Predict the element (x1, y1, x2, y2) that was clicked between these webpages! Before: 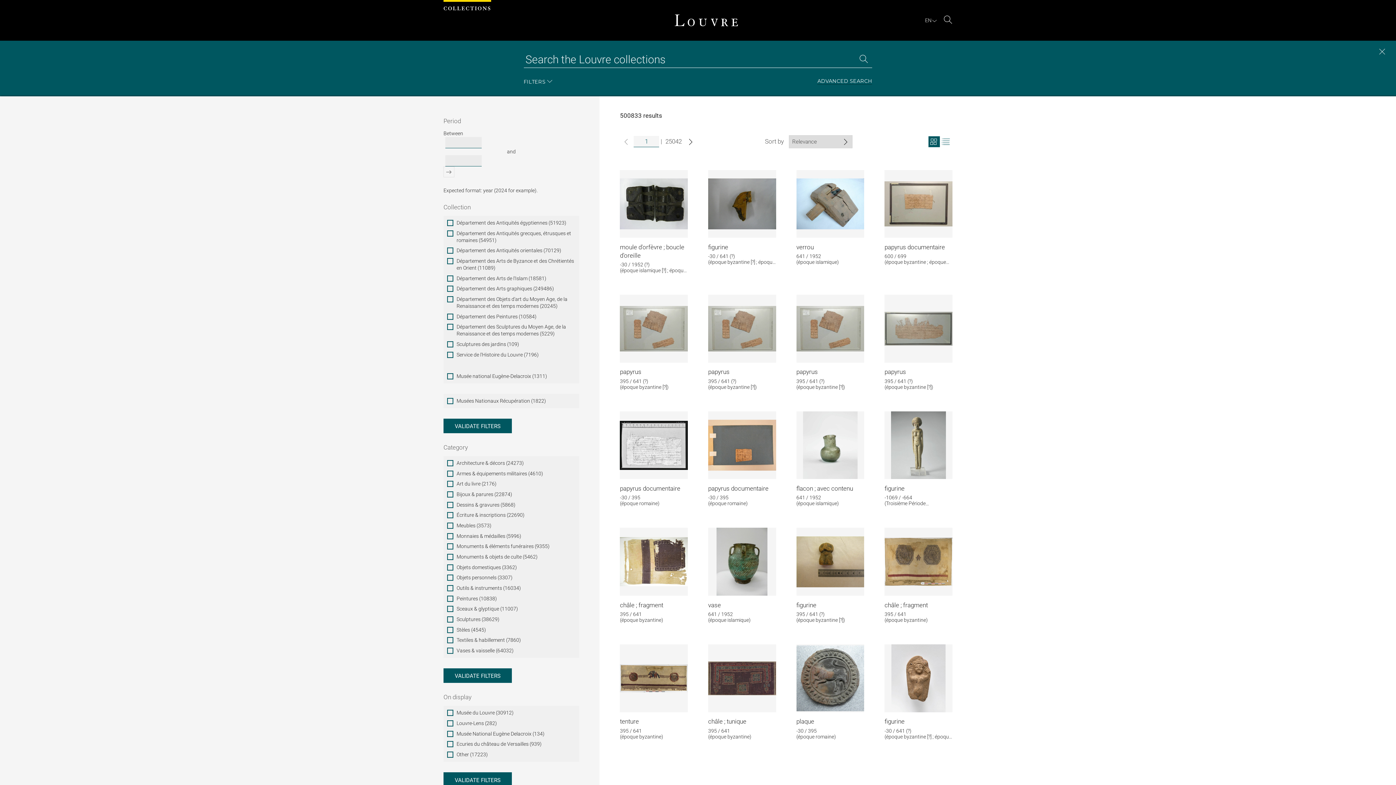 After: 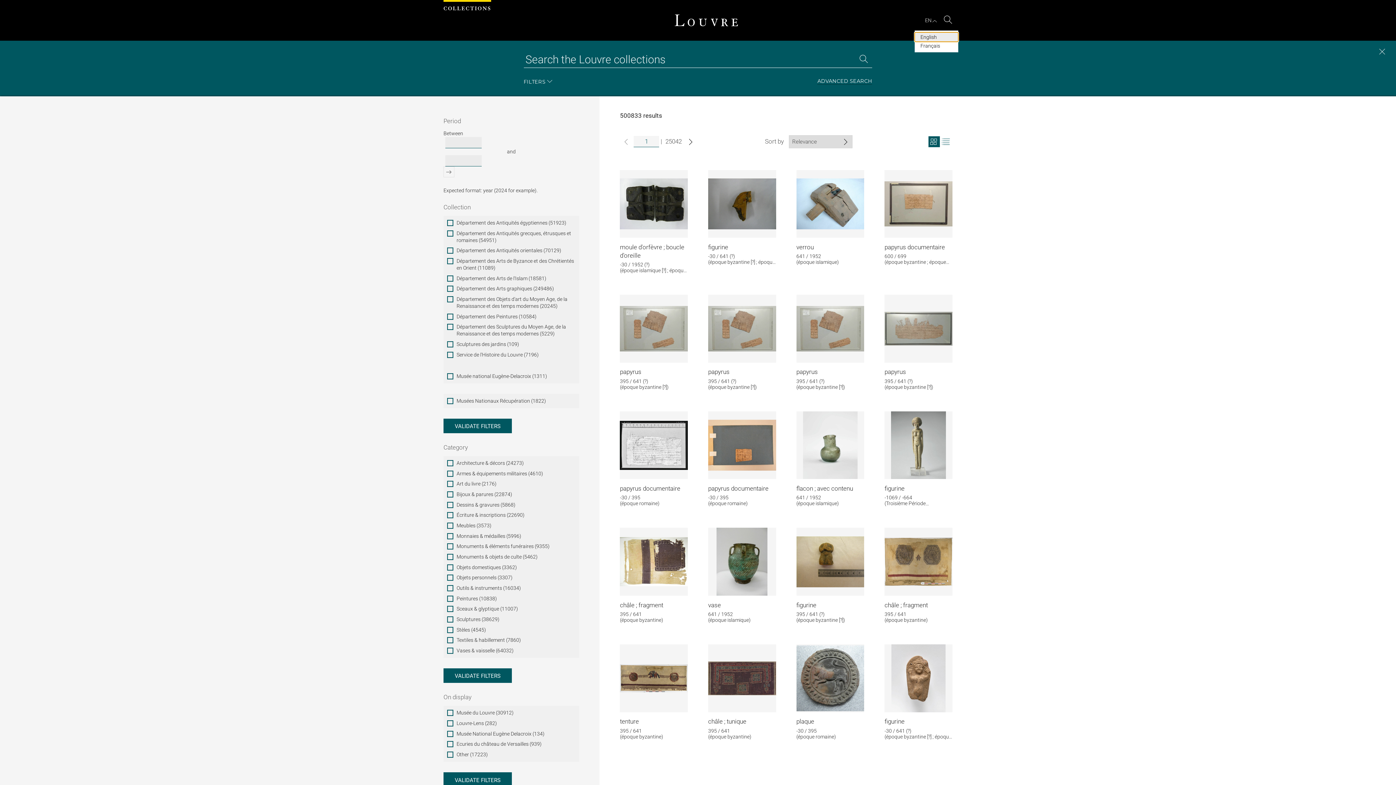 Action: label: EN : Select language bbox: (924, 17, 938, 23)